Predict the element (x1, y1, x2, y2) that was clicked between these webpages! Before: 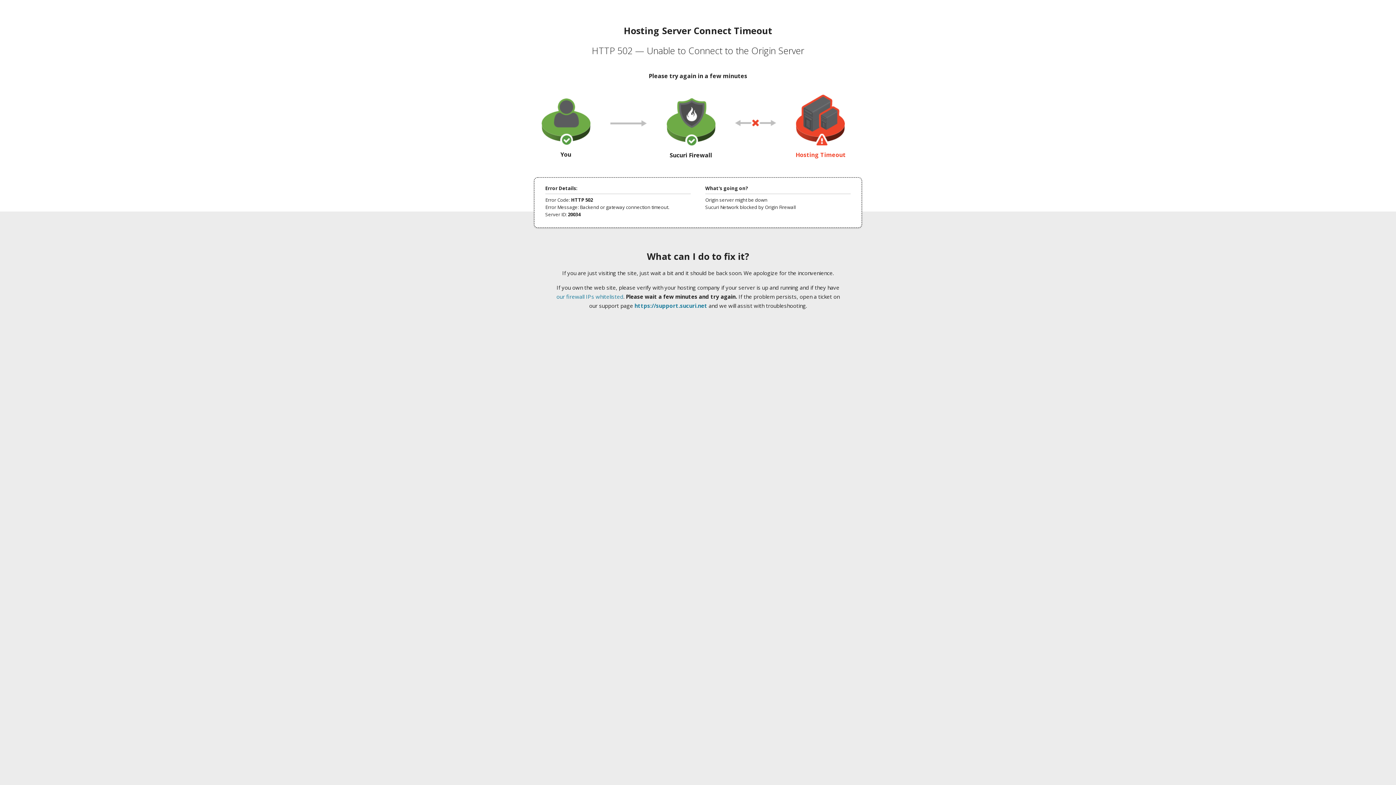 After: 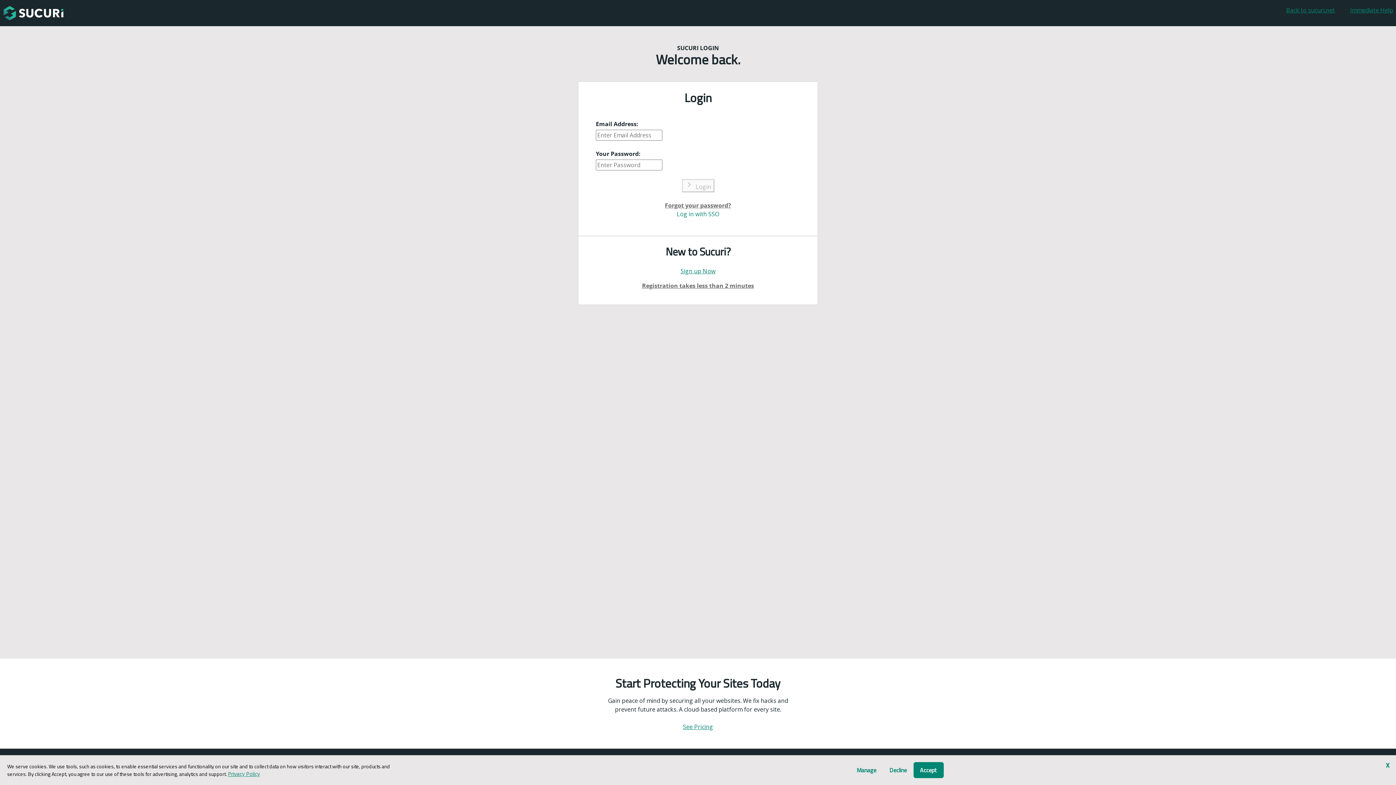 Action: label: https://support.sucuri.net bbox: (634, 302, 707, 309)